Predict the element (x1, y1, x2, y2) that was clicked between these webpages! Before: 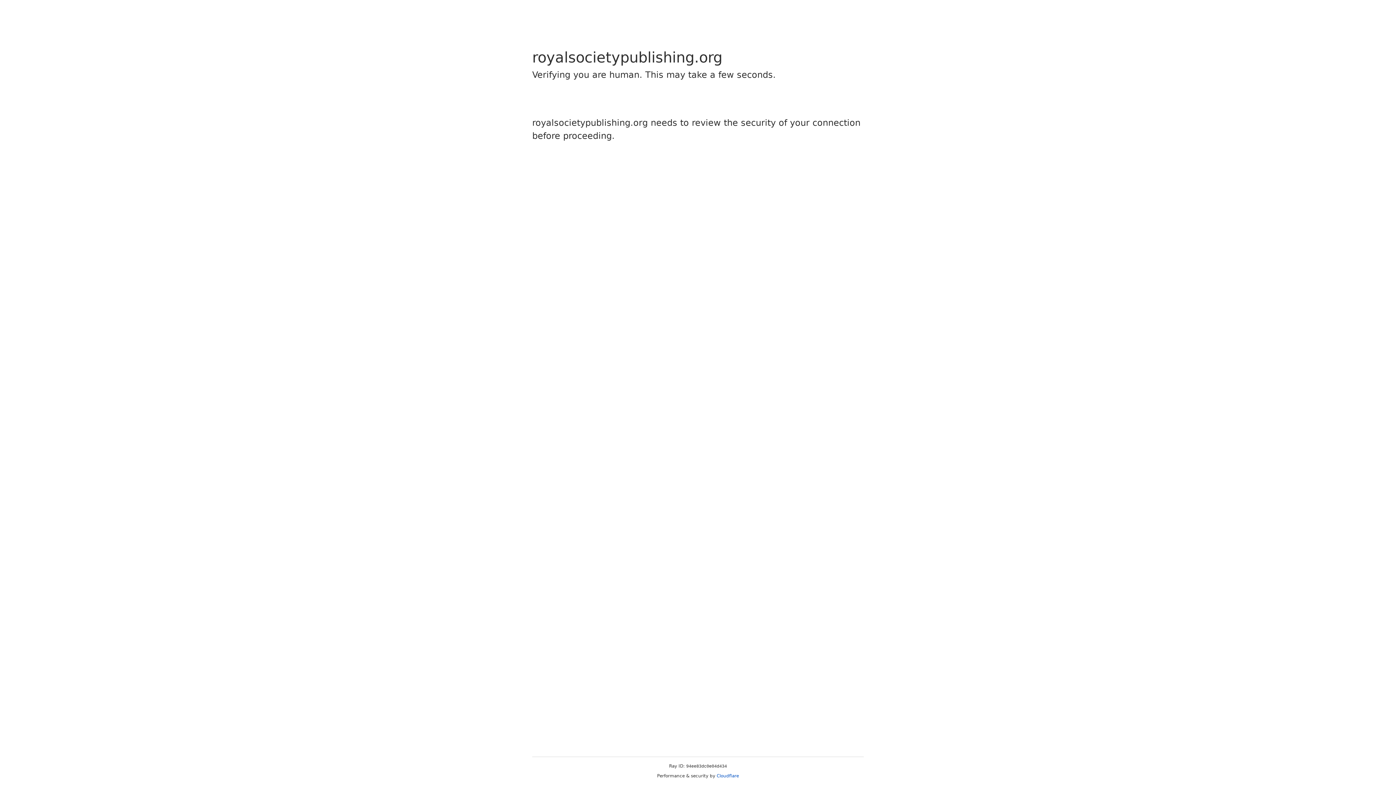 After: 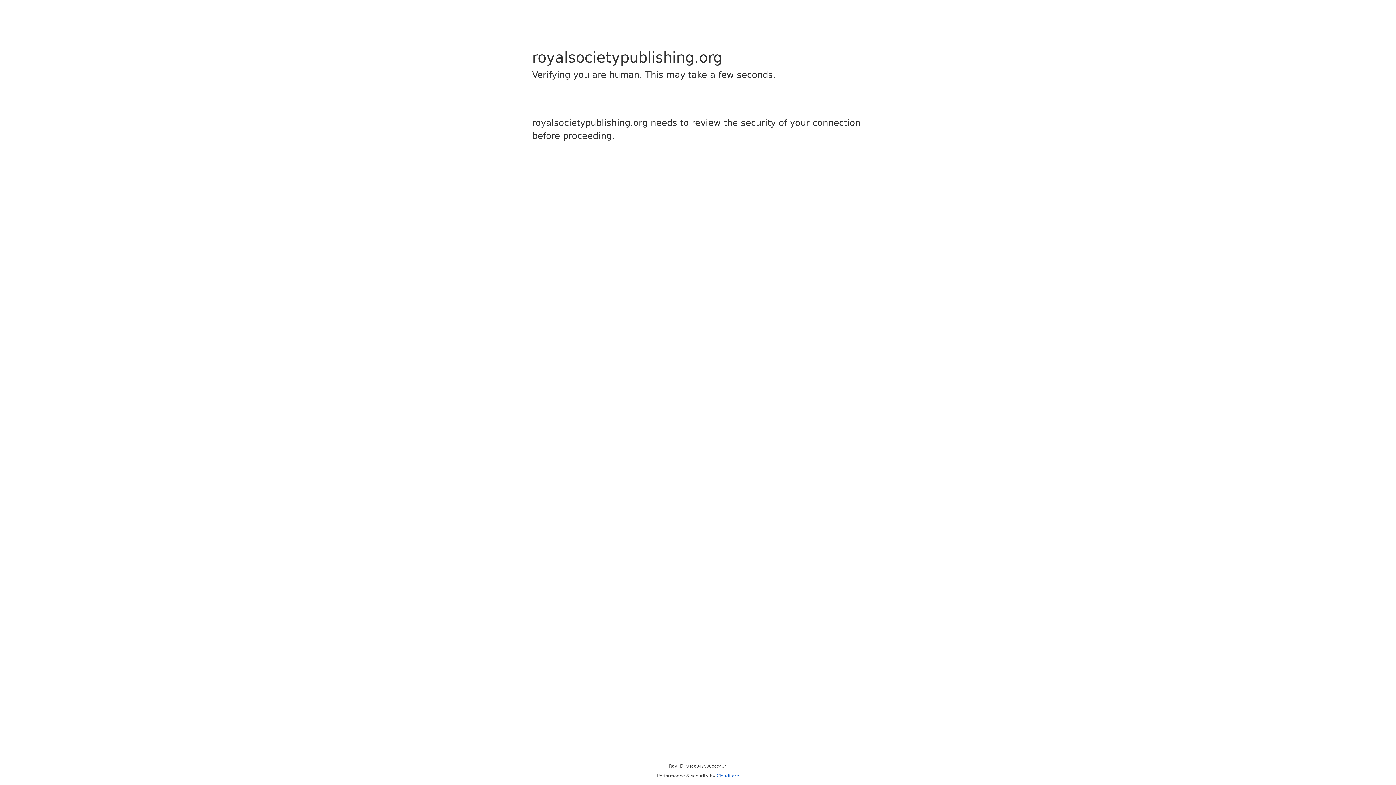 Action: label: Cloudflare bbox: (716, 773, 739, 778)